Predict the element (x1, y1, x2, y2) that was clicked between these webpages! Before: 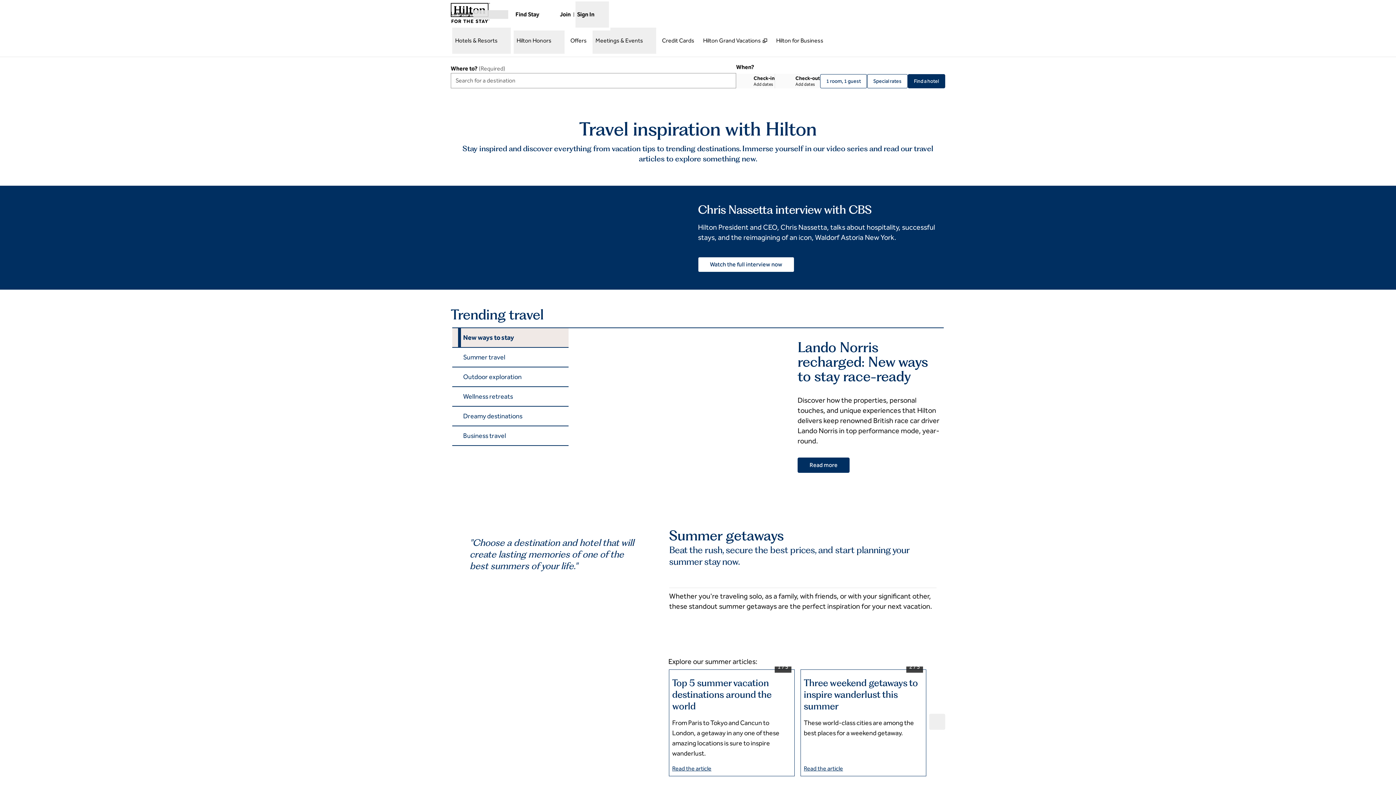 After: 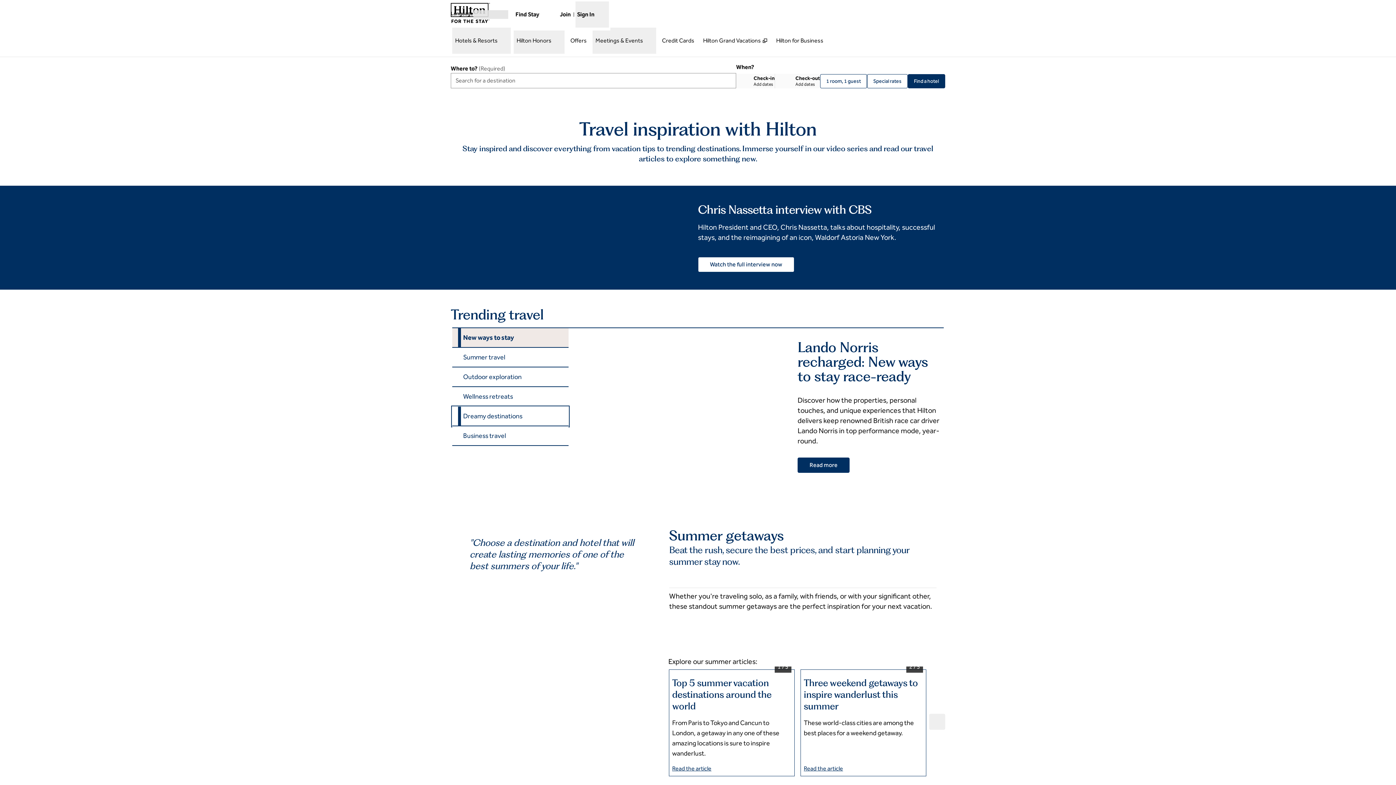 Action: label: Dreamy destinations bbox: (452, 406, 568, 426)